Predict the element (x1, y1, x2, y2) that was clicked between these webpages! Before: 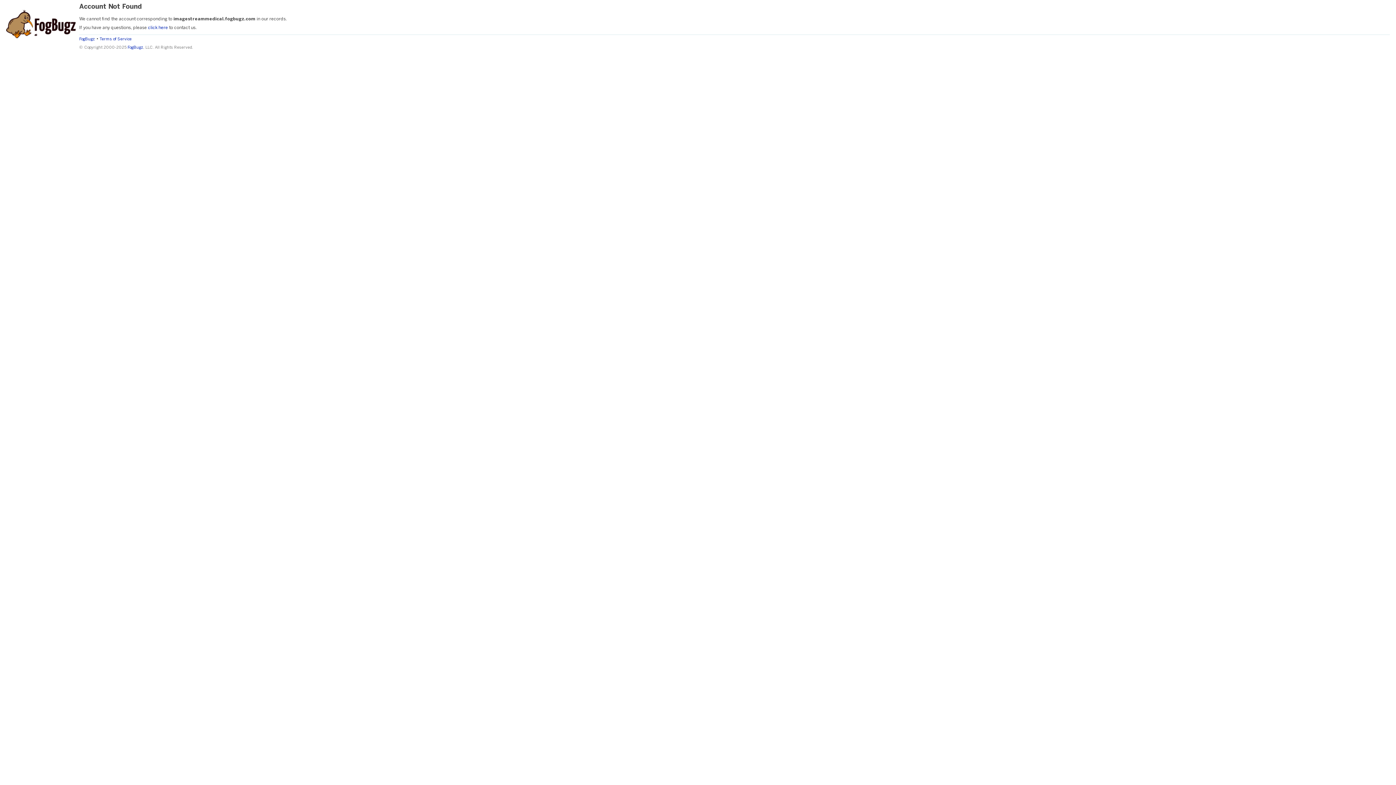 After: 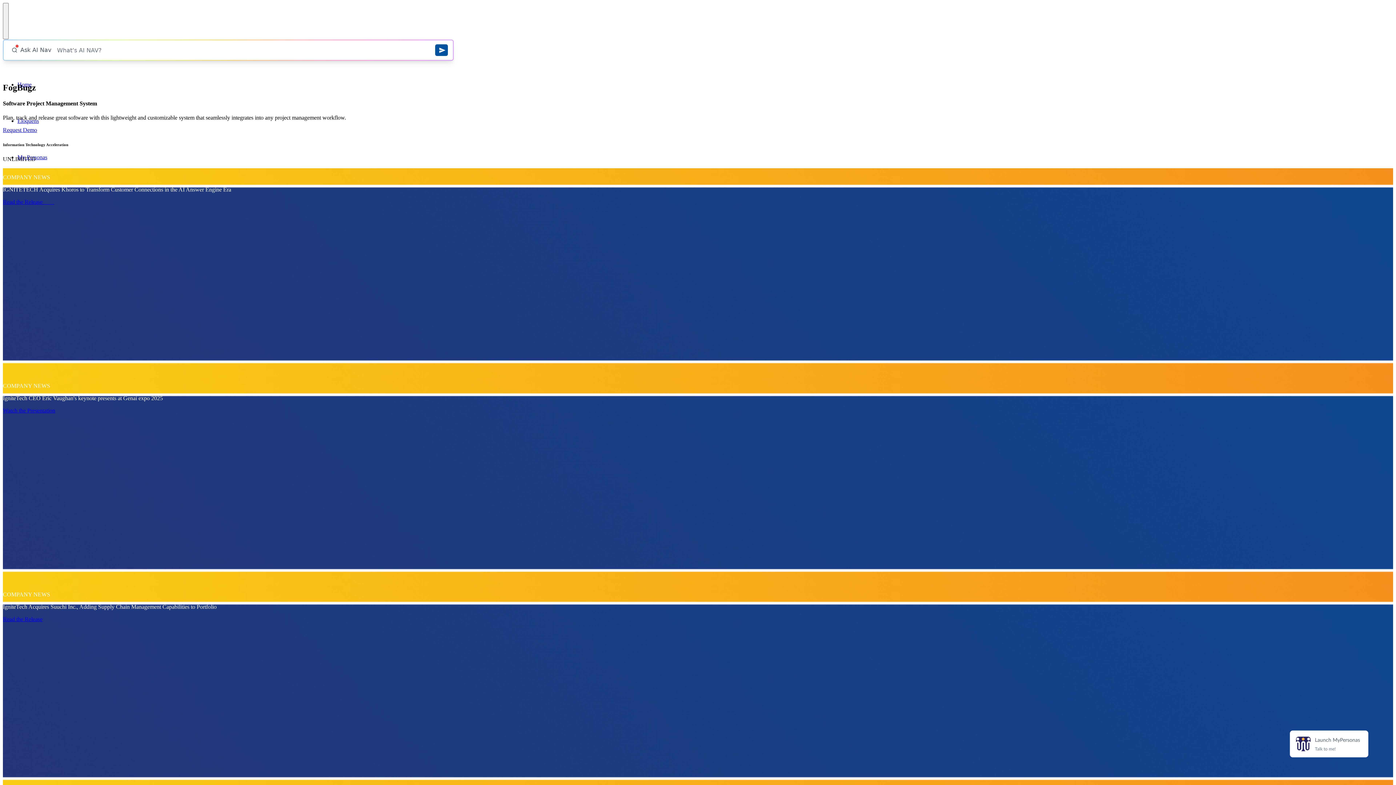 Action: bbox: (6, 34, 75, 38)